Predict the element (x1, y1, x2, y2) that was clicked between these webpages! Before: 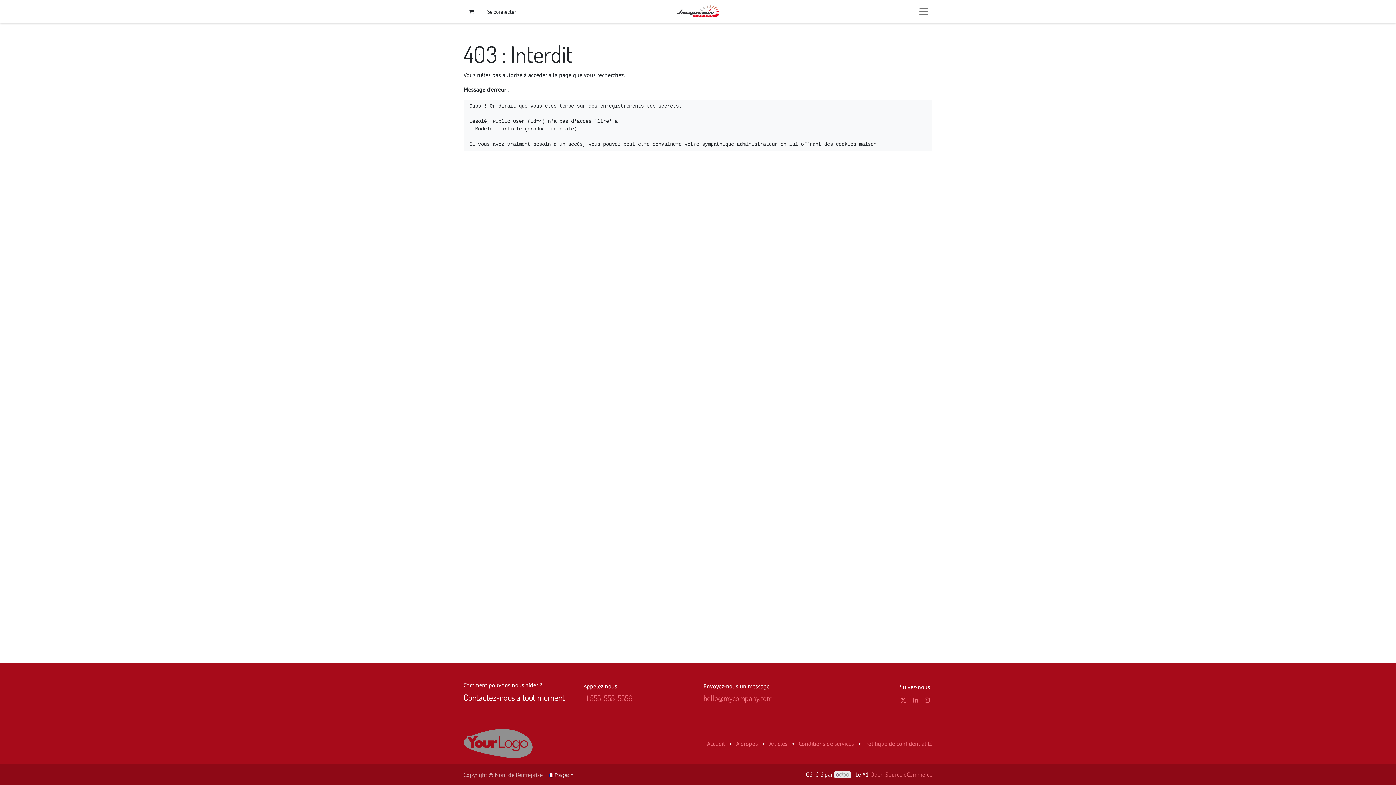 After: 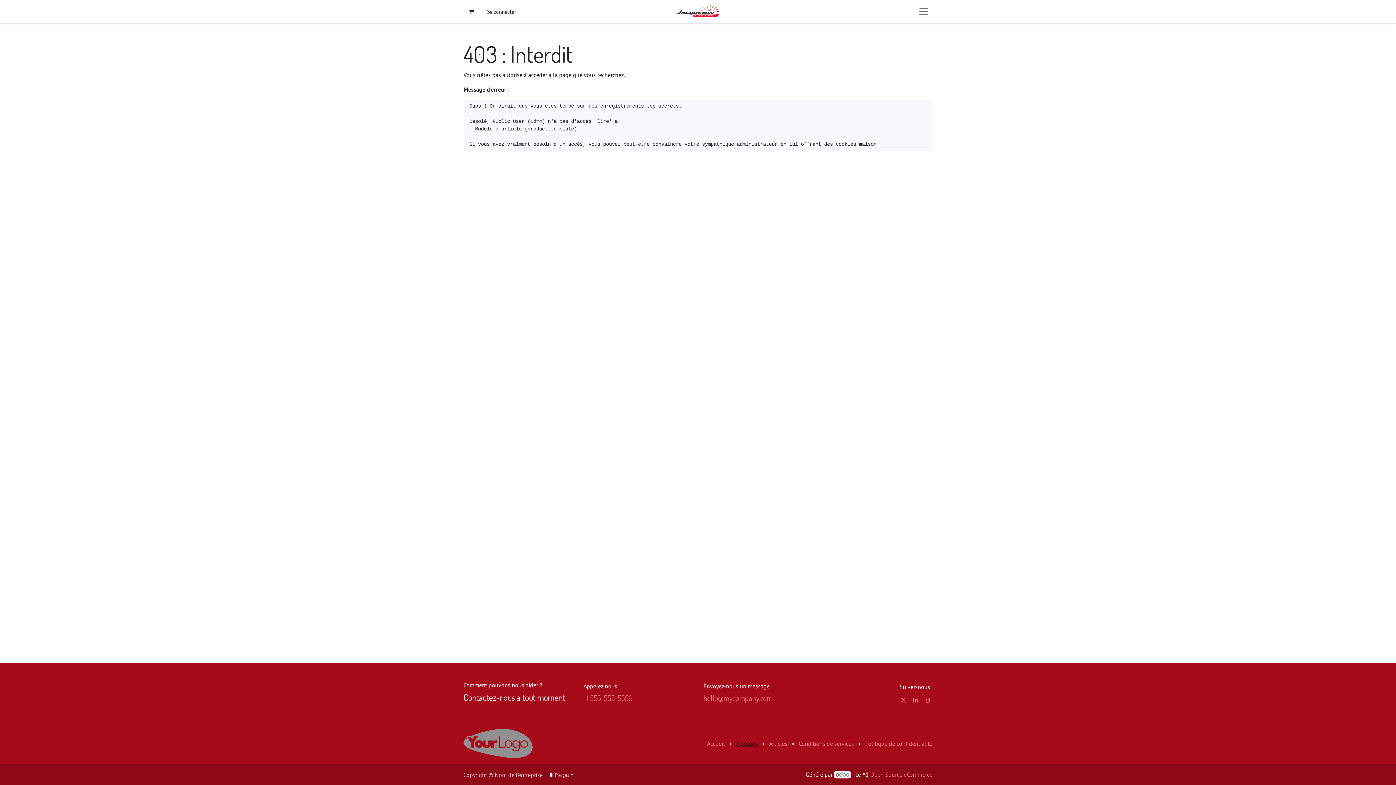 Action: bbox: (736, 740, 758, 747) label: À propos